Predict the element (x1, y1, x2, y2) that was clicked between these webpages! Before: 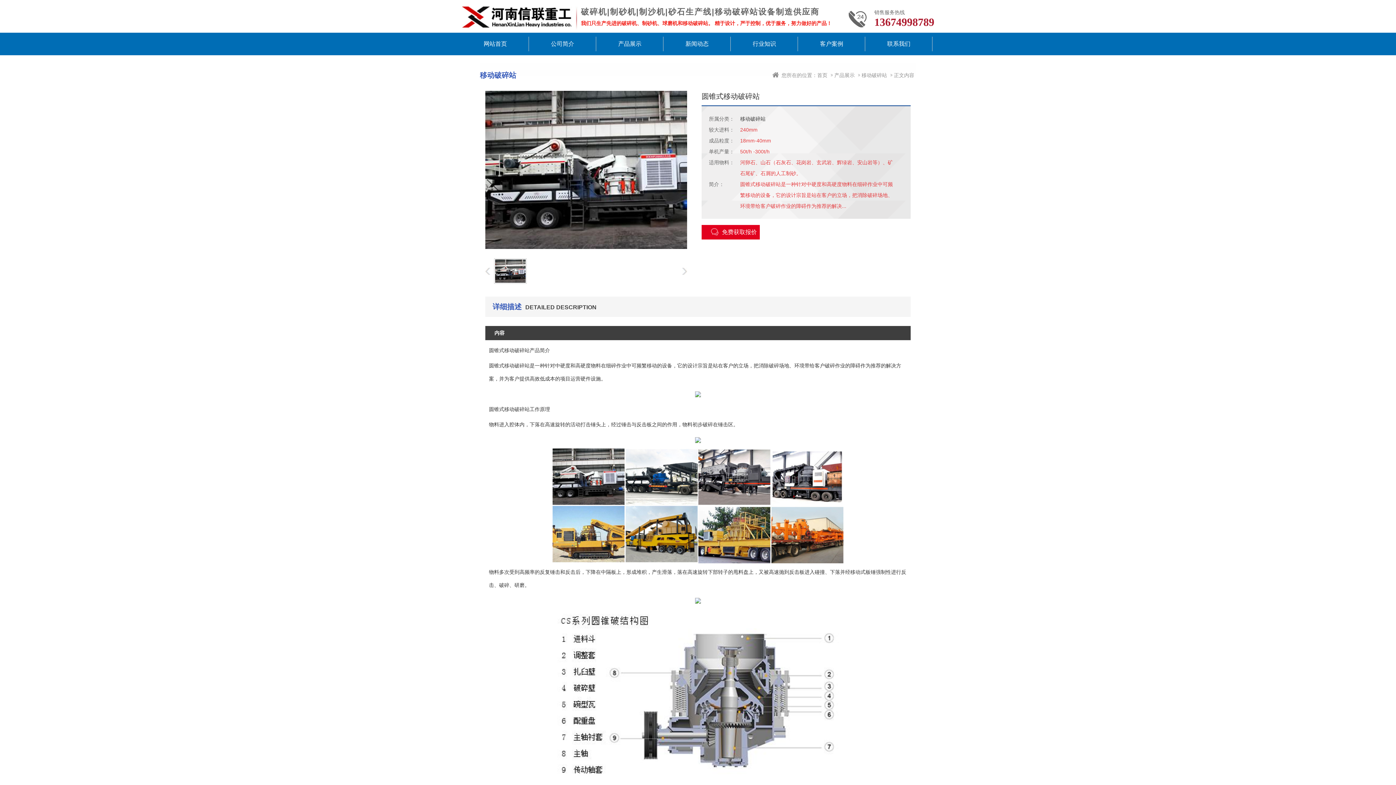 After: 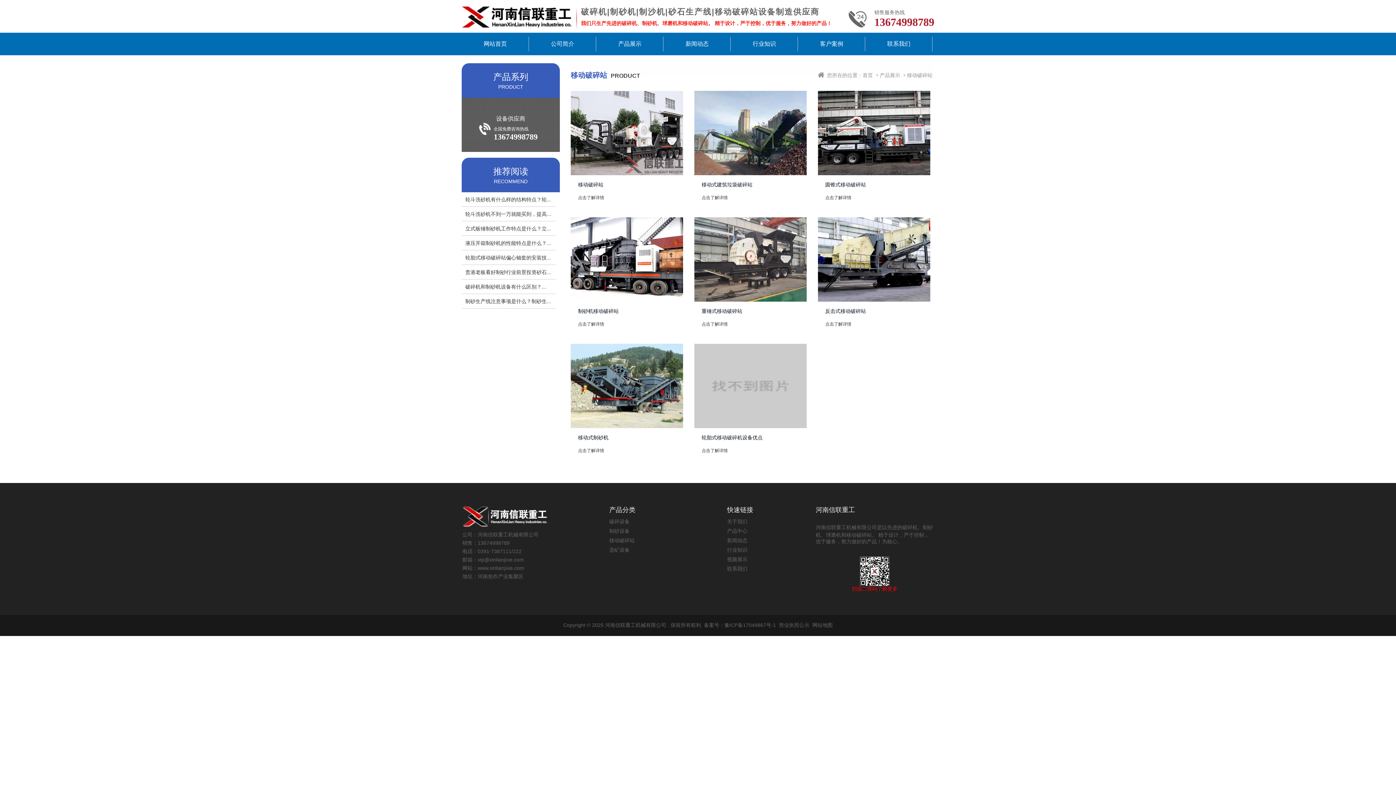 Action: label: 移动破碎站 bbox: (740, 116, 765, 121)